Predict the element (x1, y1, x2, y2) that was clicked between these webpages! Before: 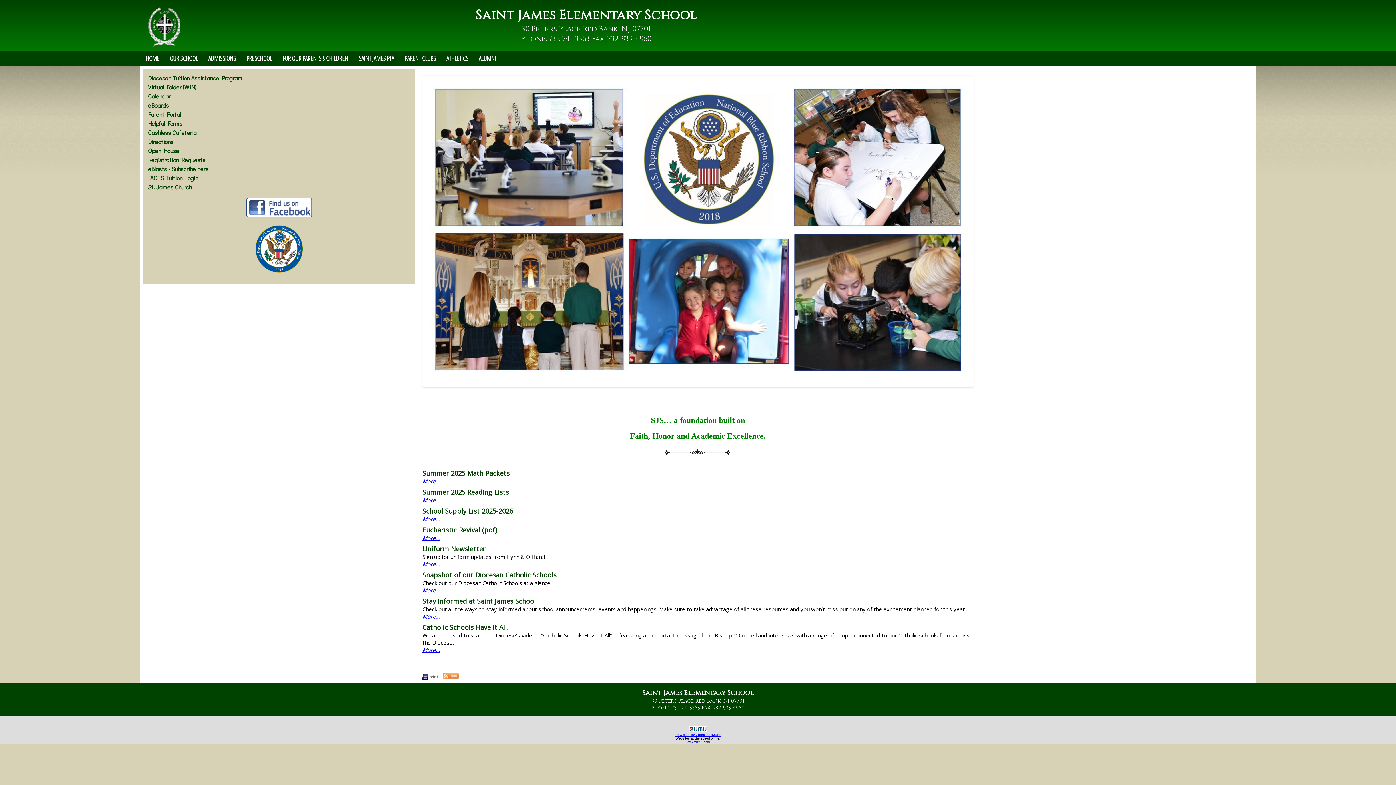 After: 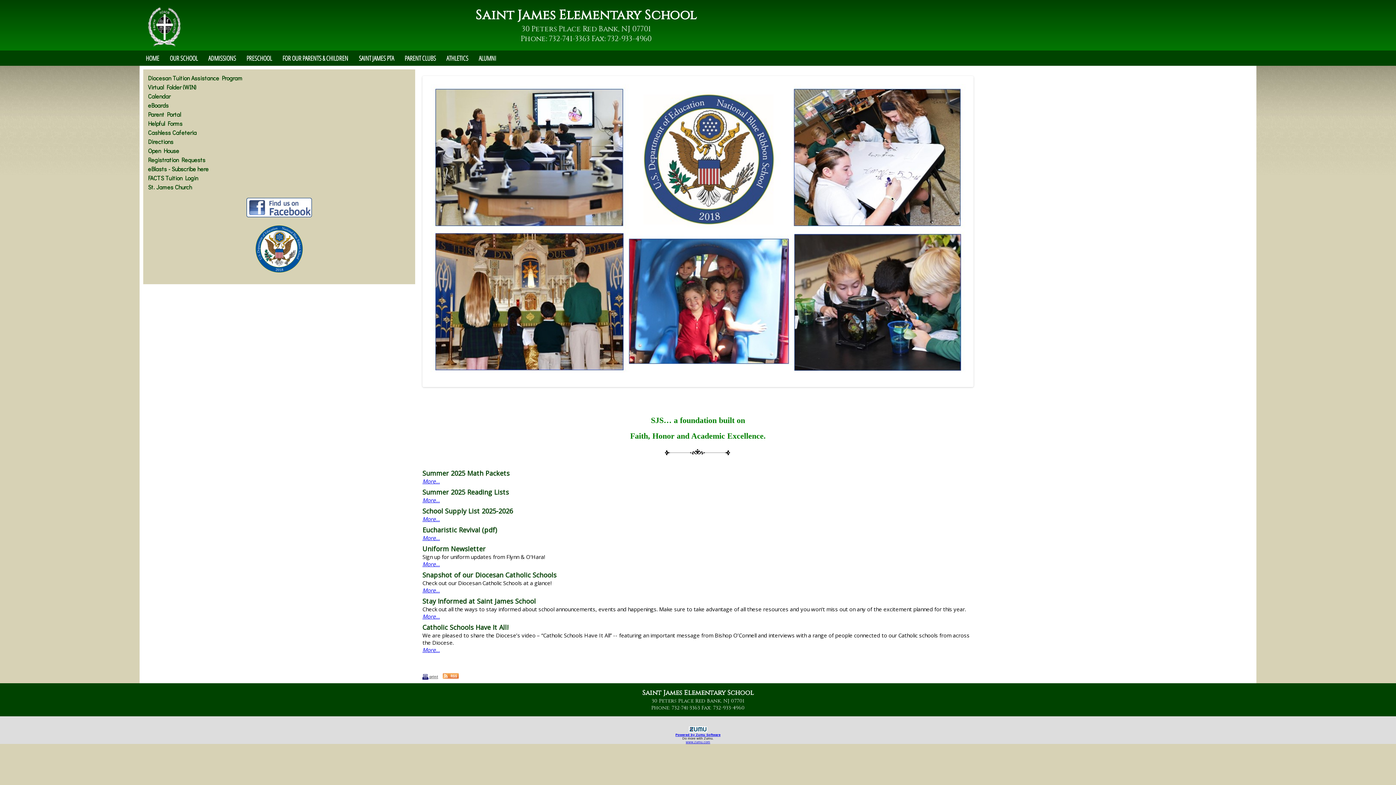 Action: bbox: (143, 50, 161, 65) label: HOME